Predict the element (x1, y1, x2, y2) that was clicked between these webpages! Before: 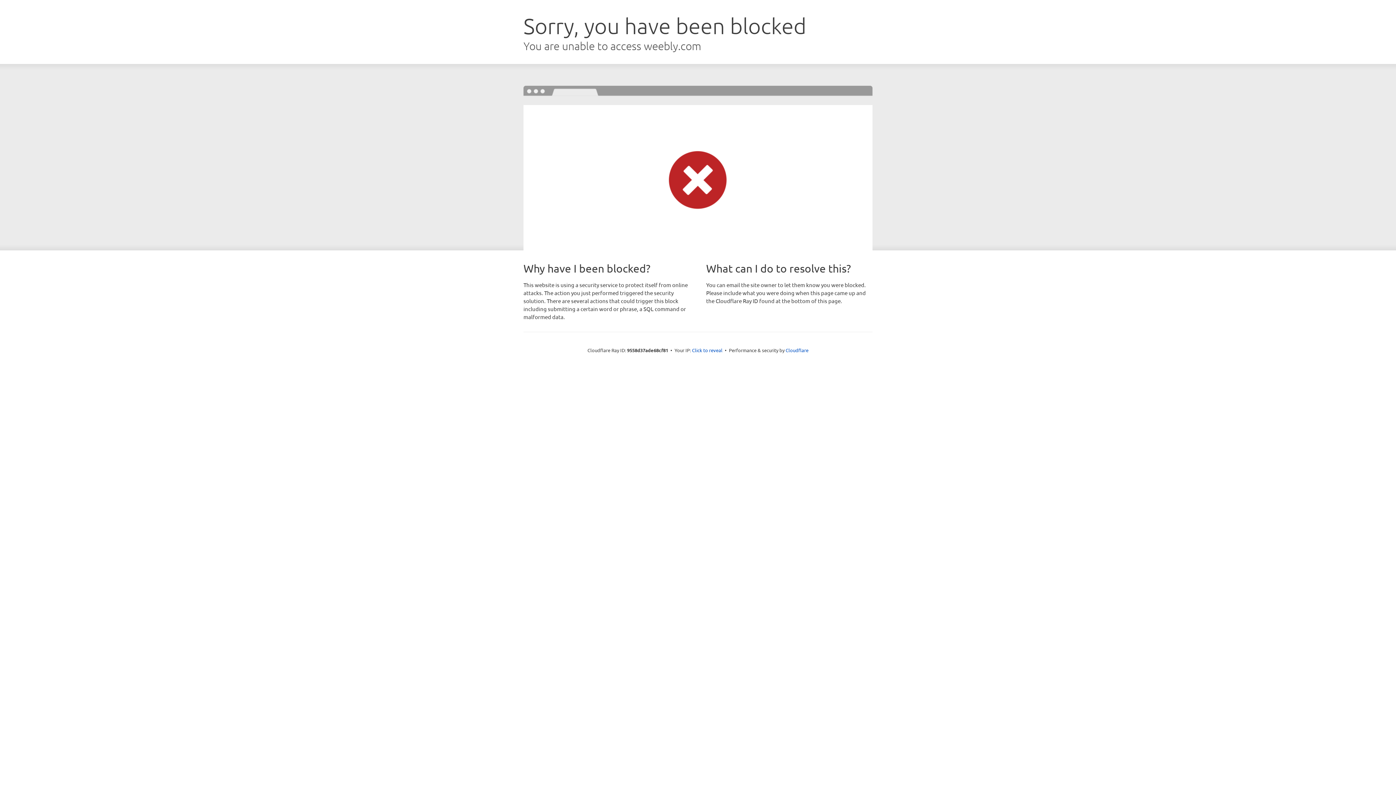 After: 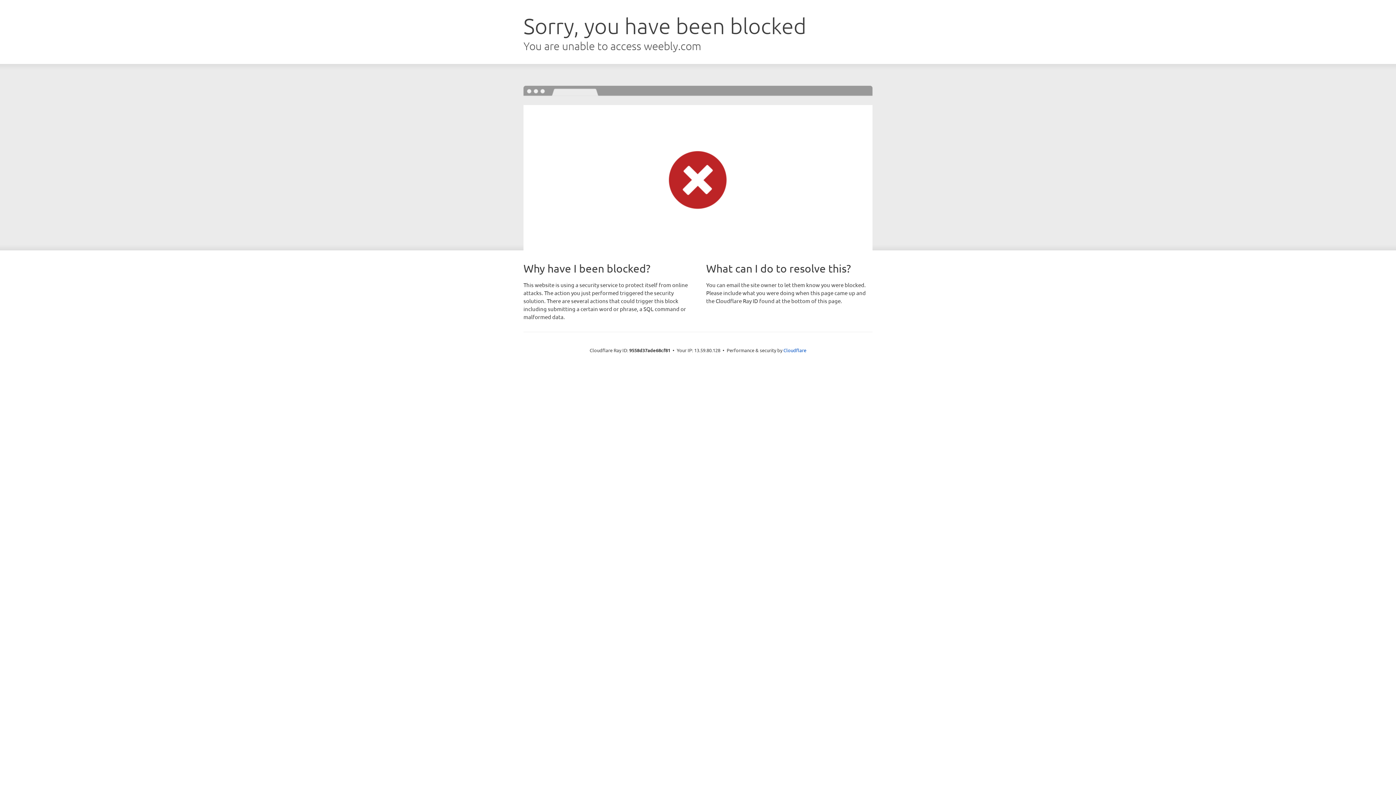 Action: label: Click to reveal bbox: (692, 346, 722, 353)